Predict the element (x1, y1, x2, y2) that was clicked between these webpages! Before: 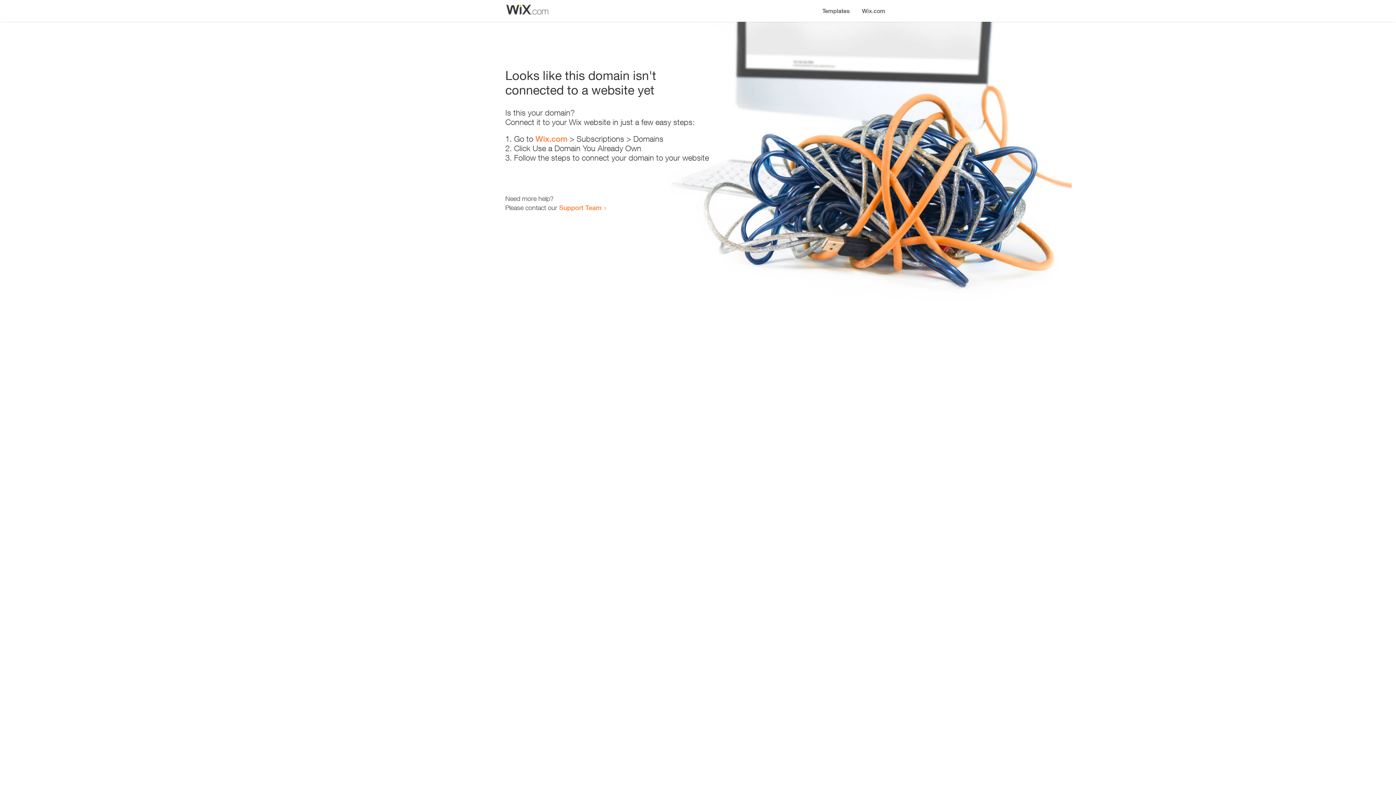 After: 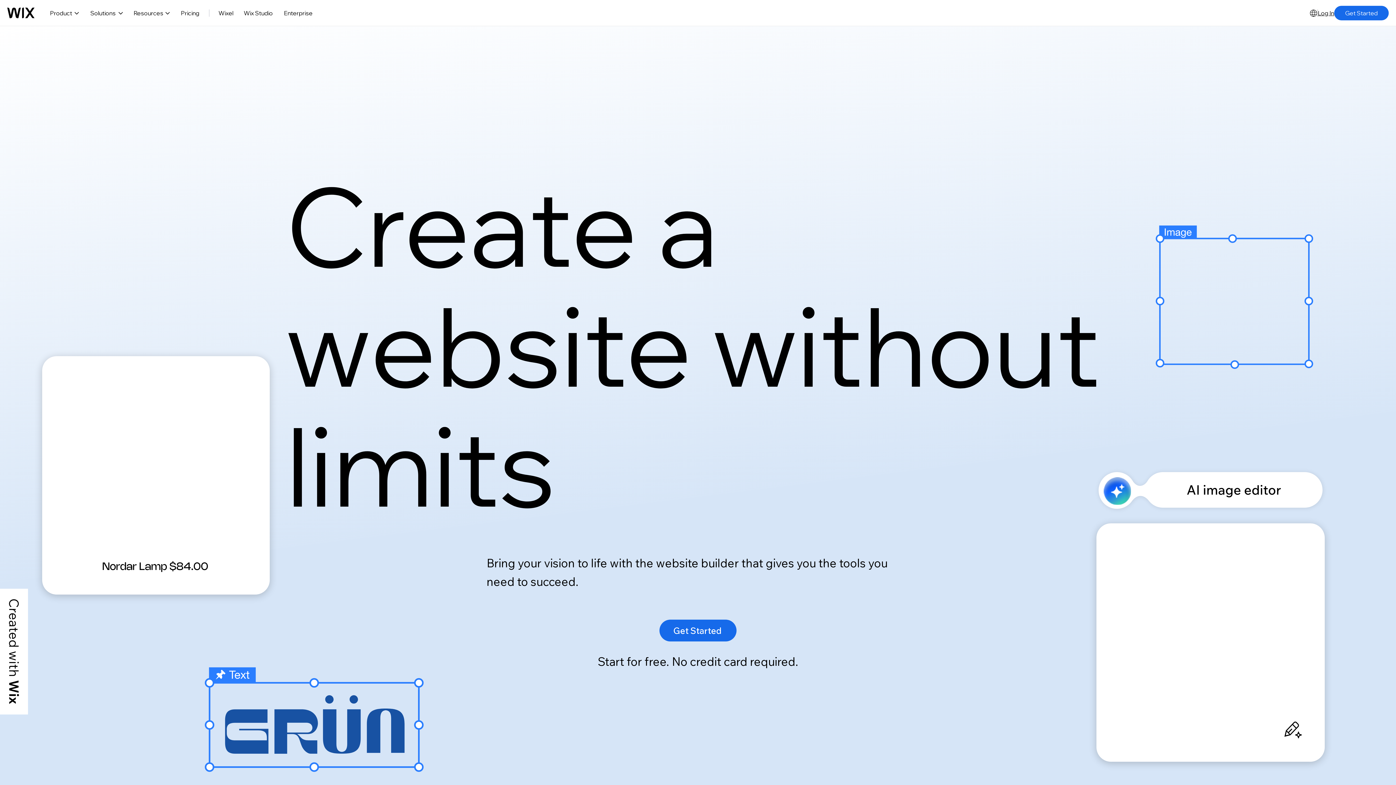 Action: label: Wix.com bbox: (535, 134, 567, 143)